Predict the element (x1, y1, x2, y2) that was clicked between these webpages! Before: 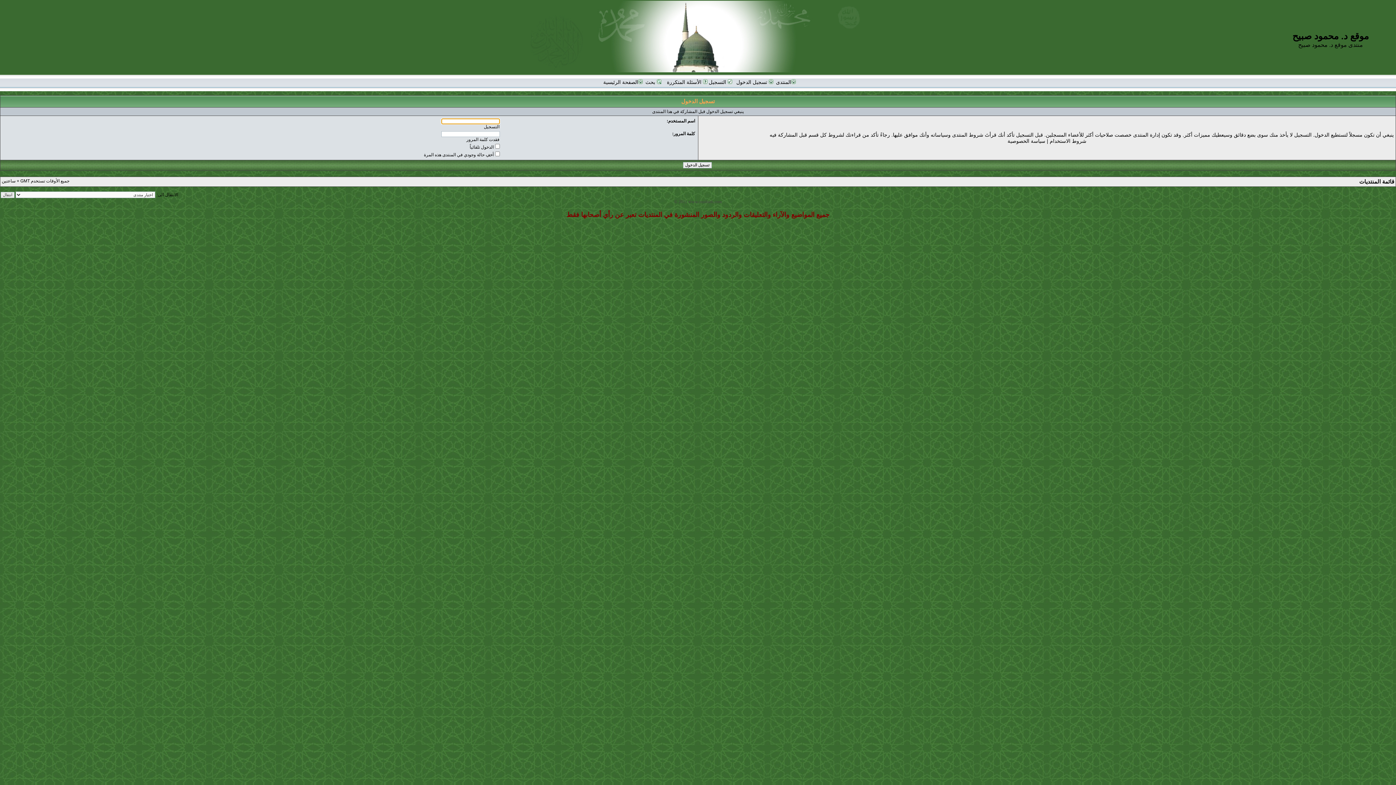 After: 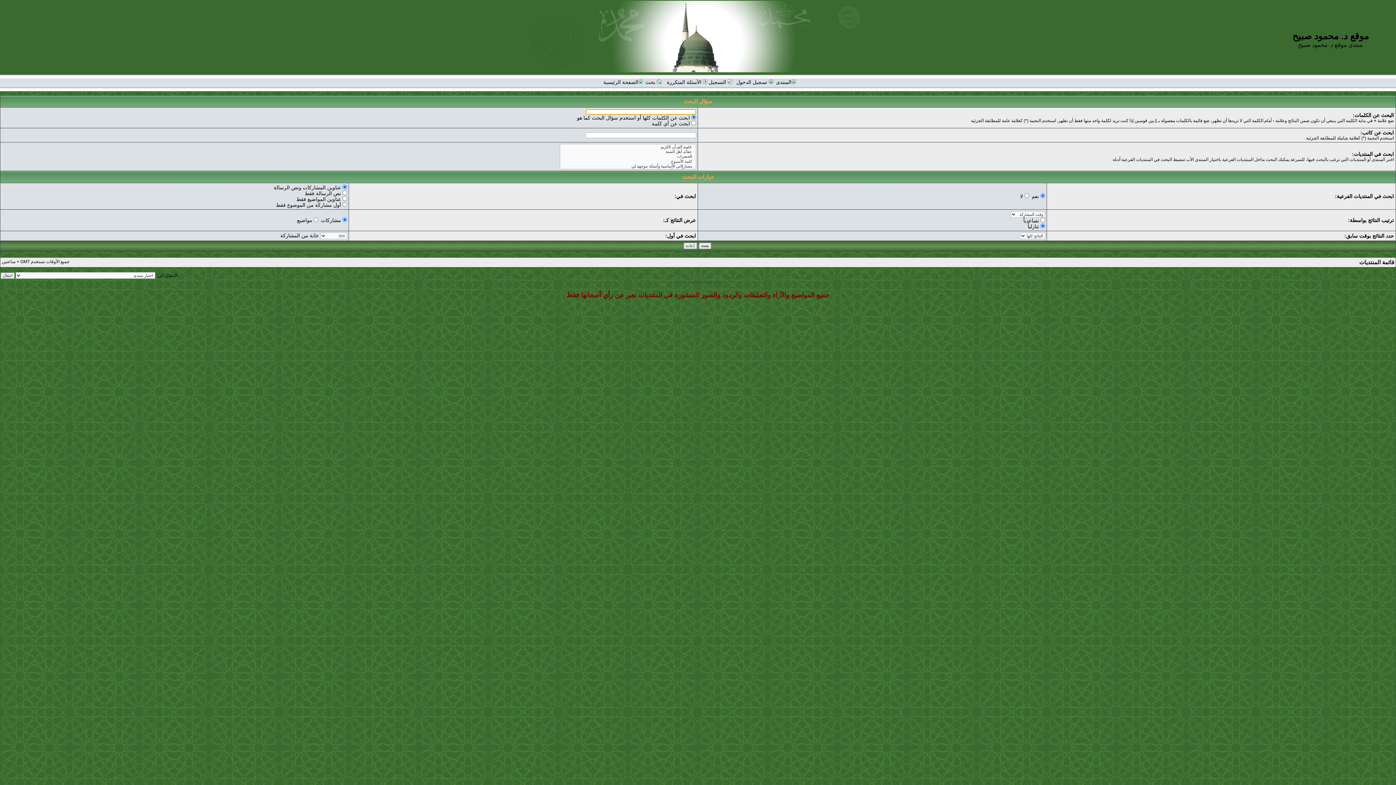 Action: label:  بحث bbox: (645, 79, 661, 85)